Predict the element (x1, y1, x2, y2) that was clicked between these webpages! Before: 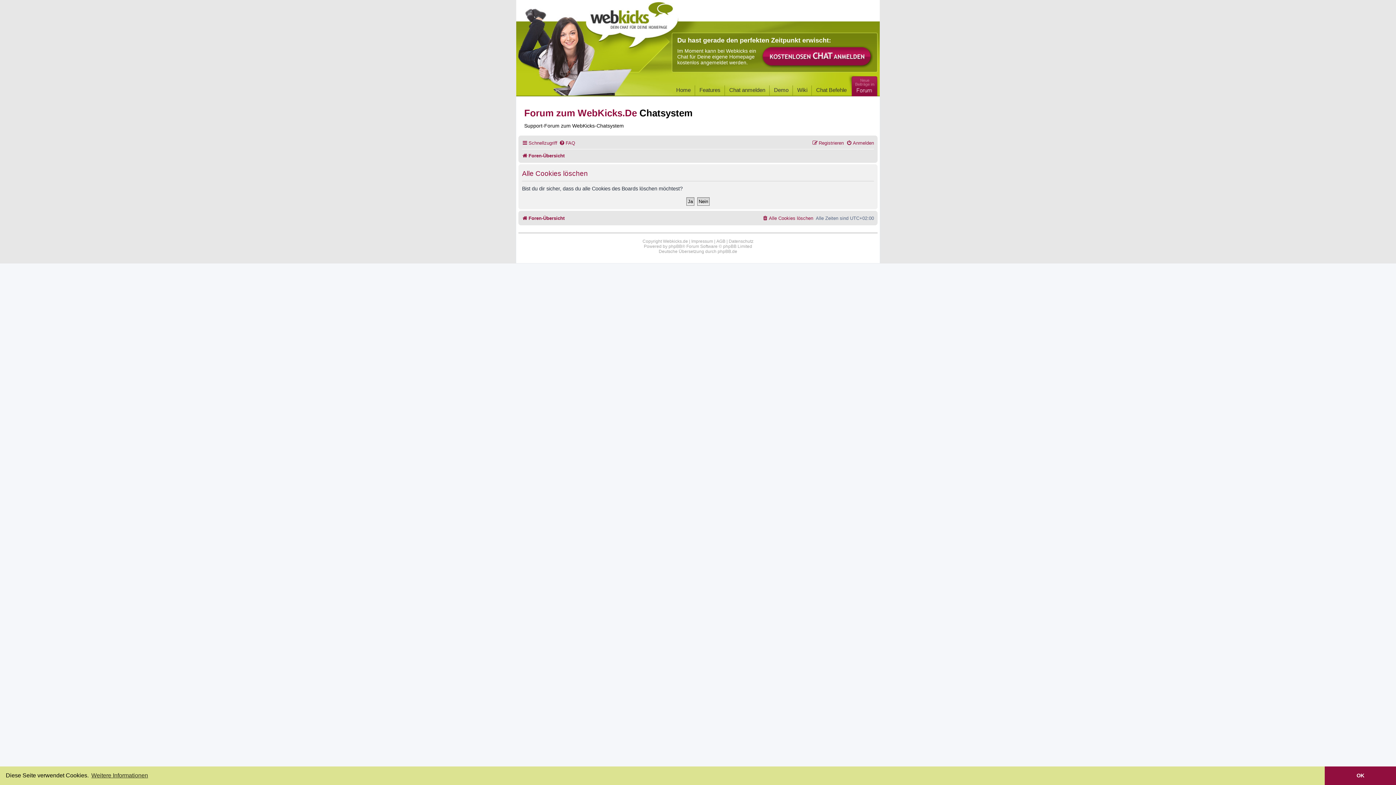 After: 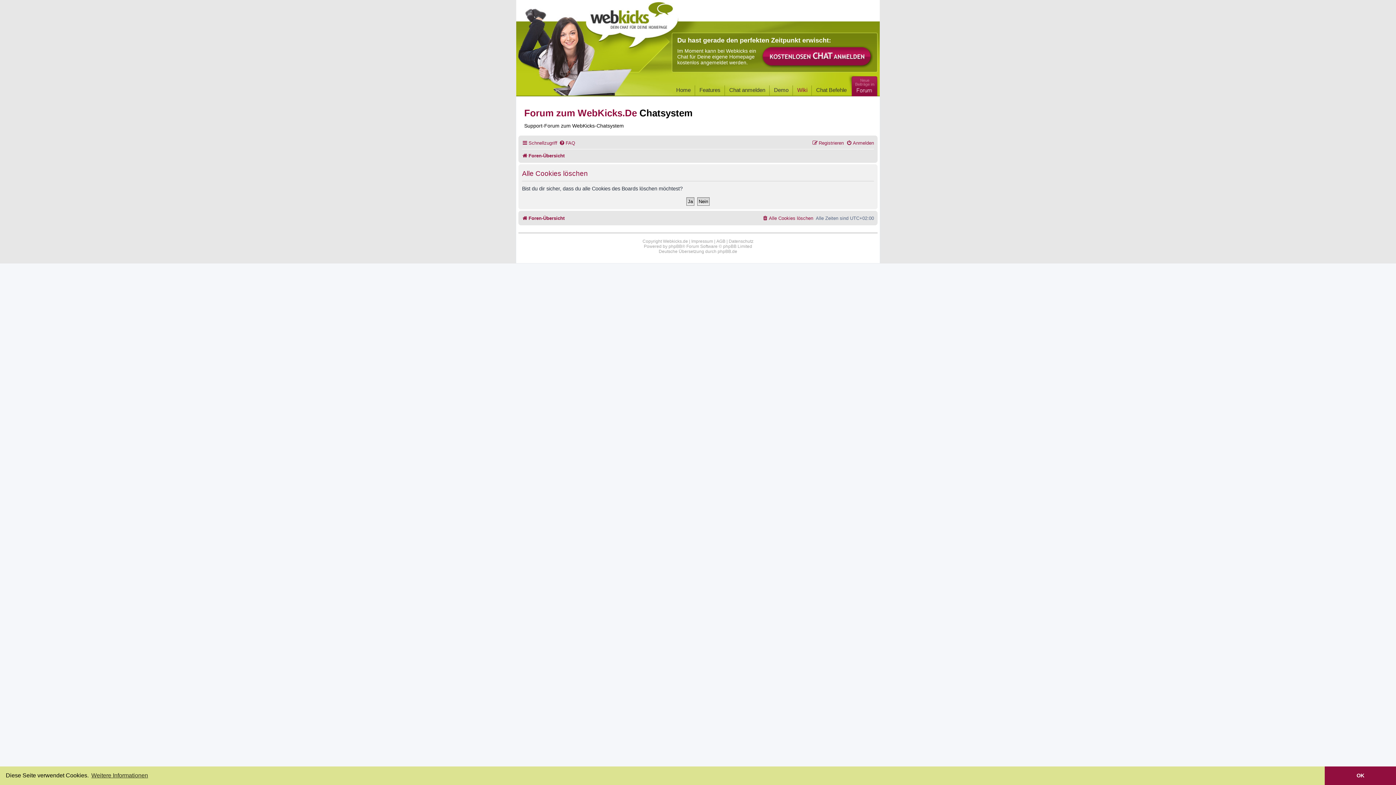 Action: label: Wiki bbox: (793, 85, 812, 93)